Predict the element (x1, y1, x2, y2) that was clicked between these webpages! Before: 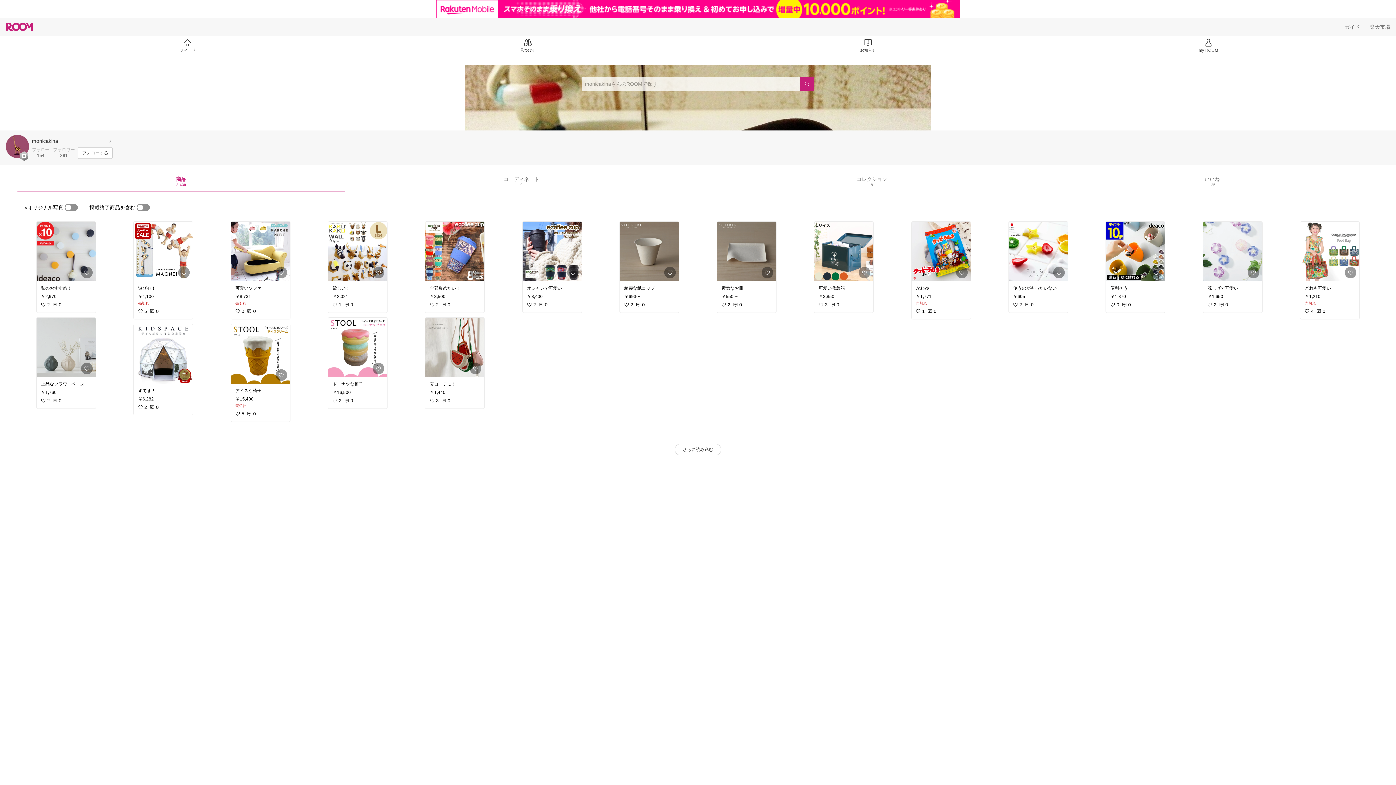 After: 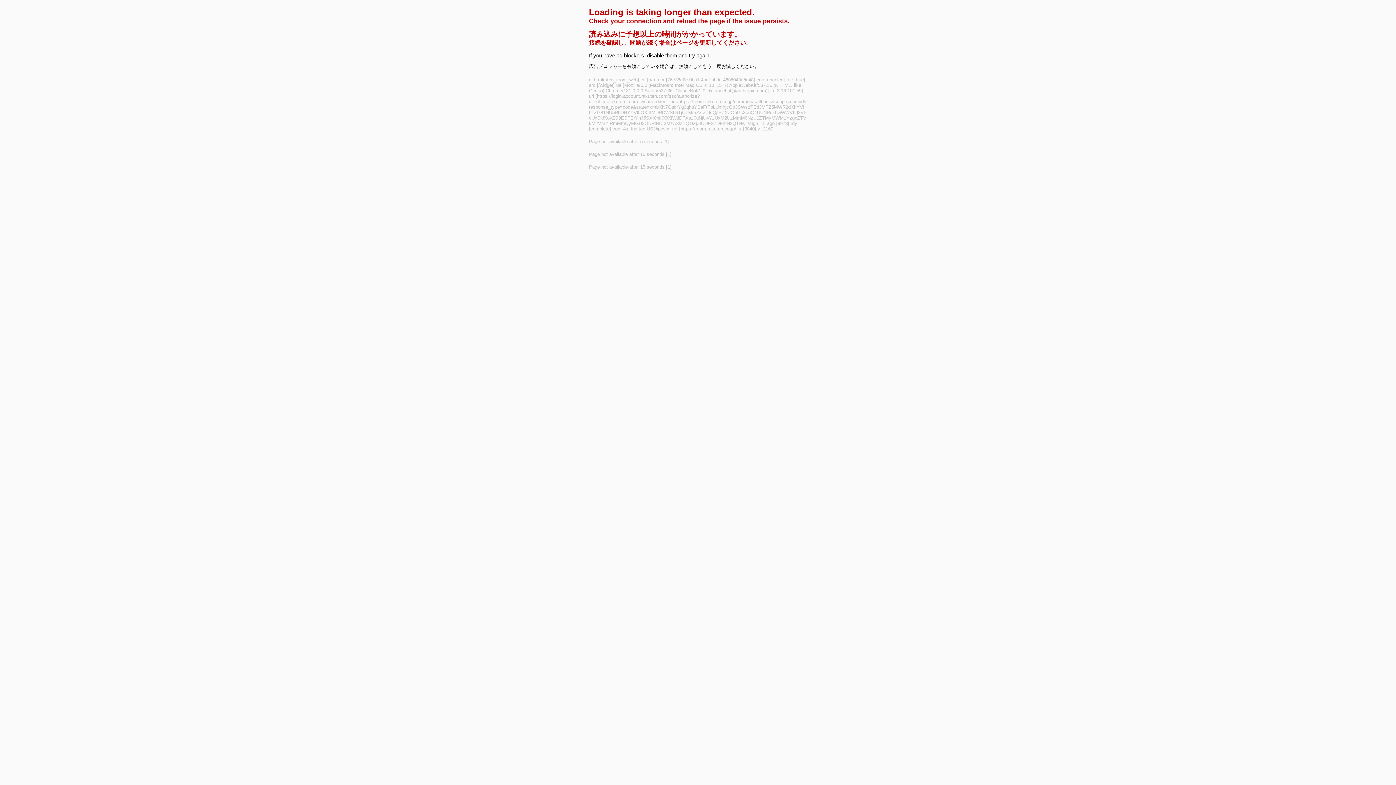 Action: bbox: (567, 266, 578, 278)